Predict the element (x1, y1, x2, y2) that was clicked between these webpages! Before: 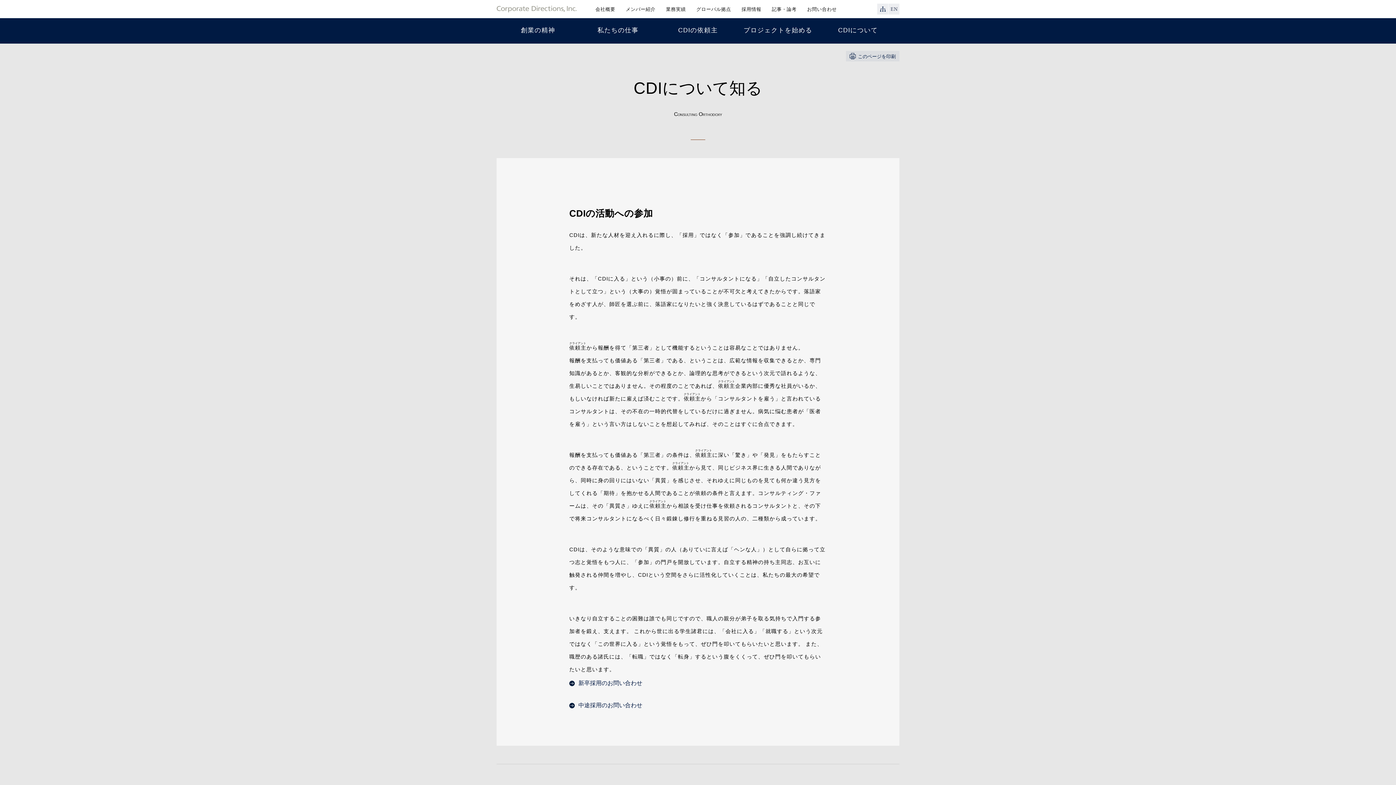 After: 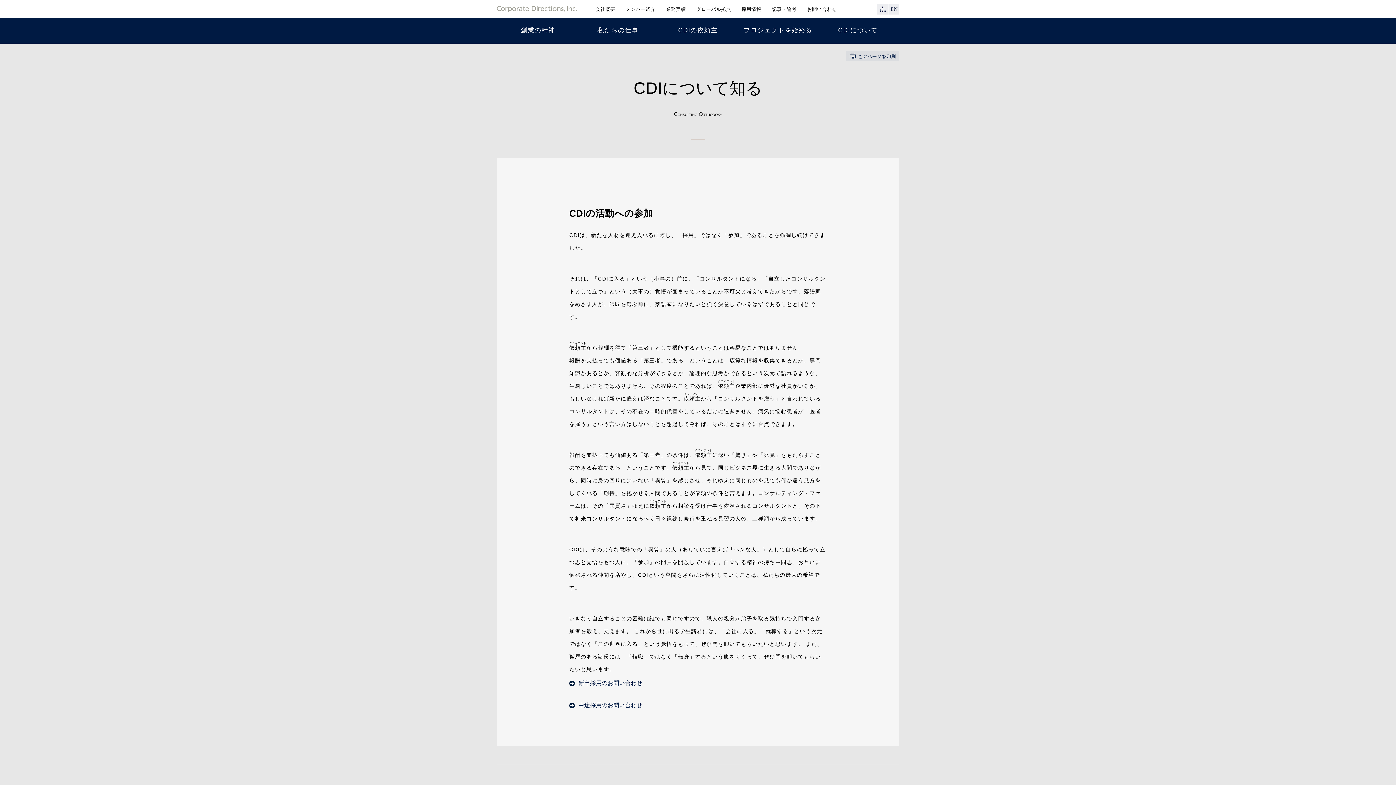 Action: label: このページを印刷 bbox: (846, 50, 899, 61)